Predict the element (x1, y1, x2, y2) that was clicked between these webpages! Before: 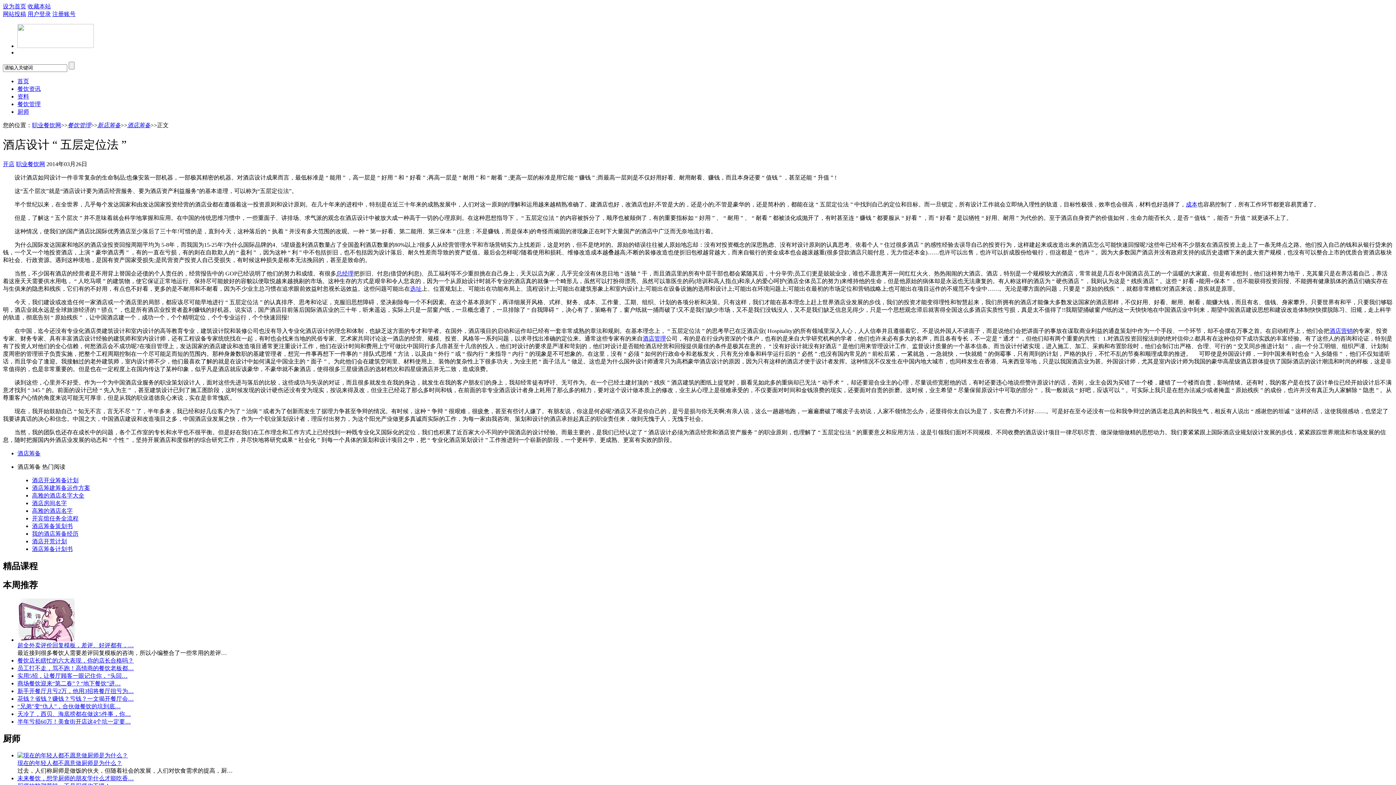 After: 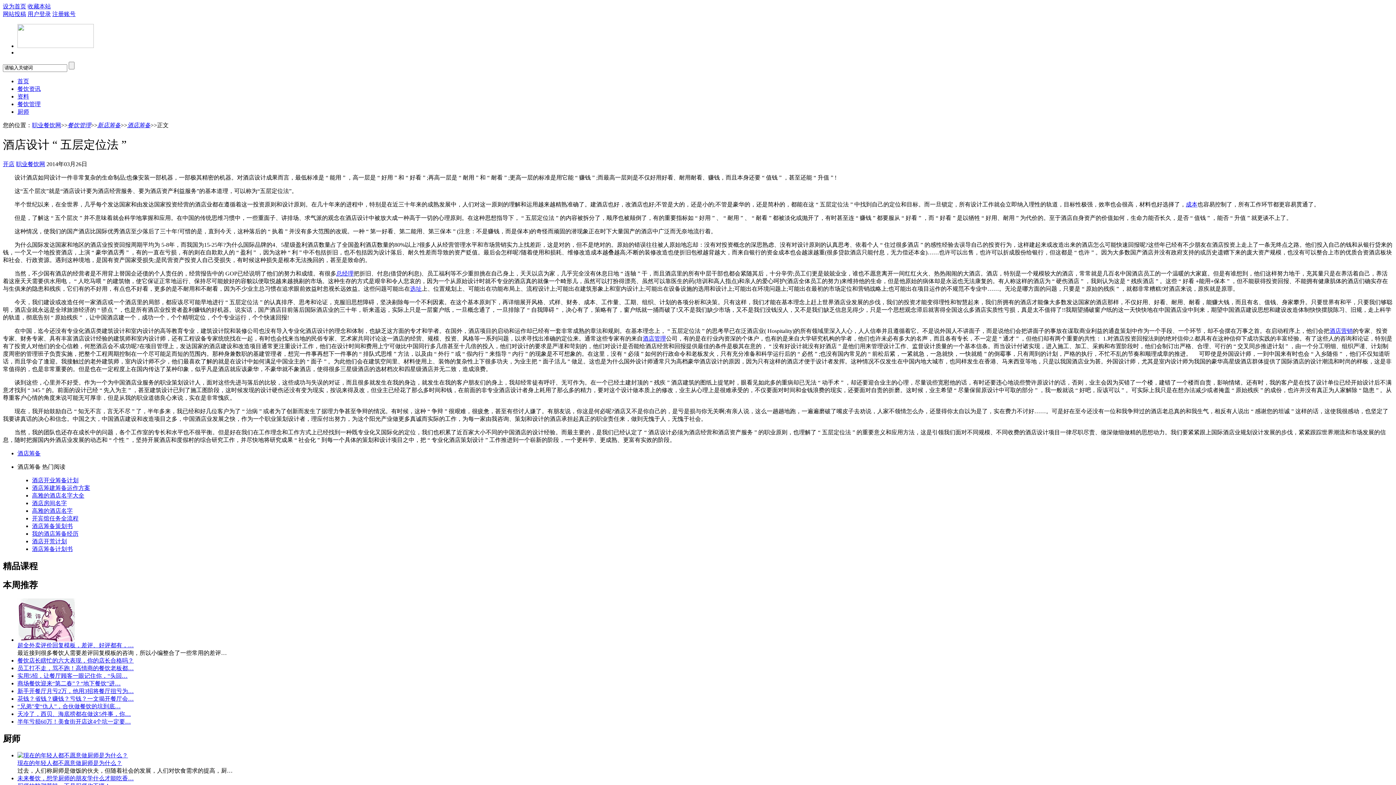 Action: bbox: (127, 122, 150, 128) label: 酒店筹备